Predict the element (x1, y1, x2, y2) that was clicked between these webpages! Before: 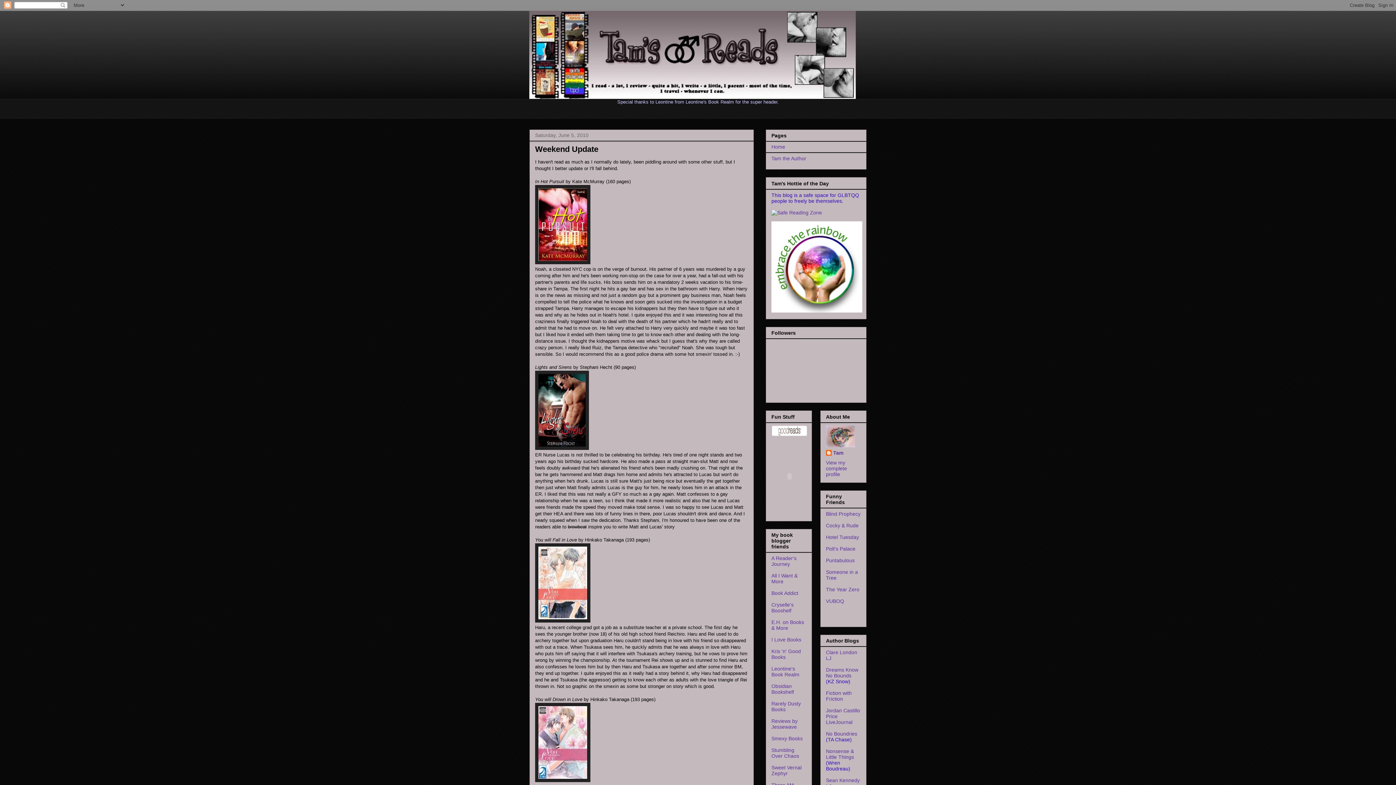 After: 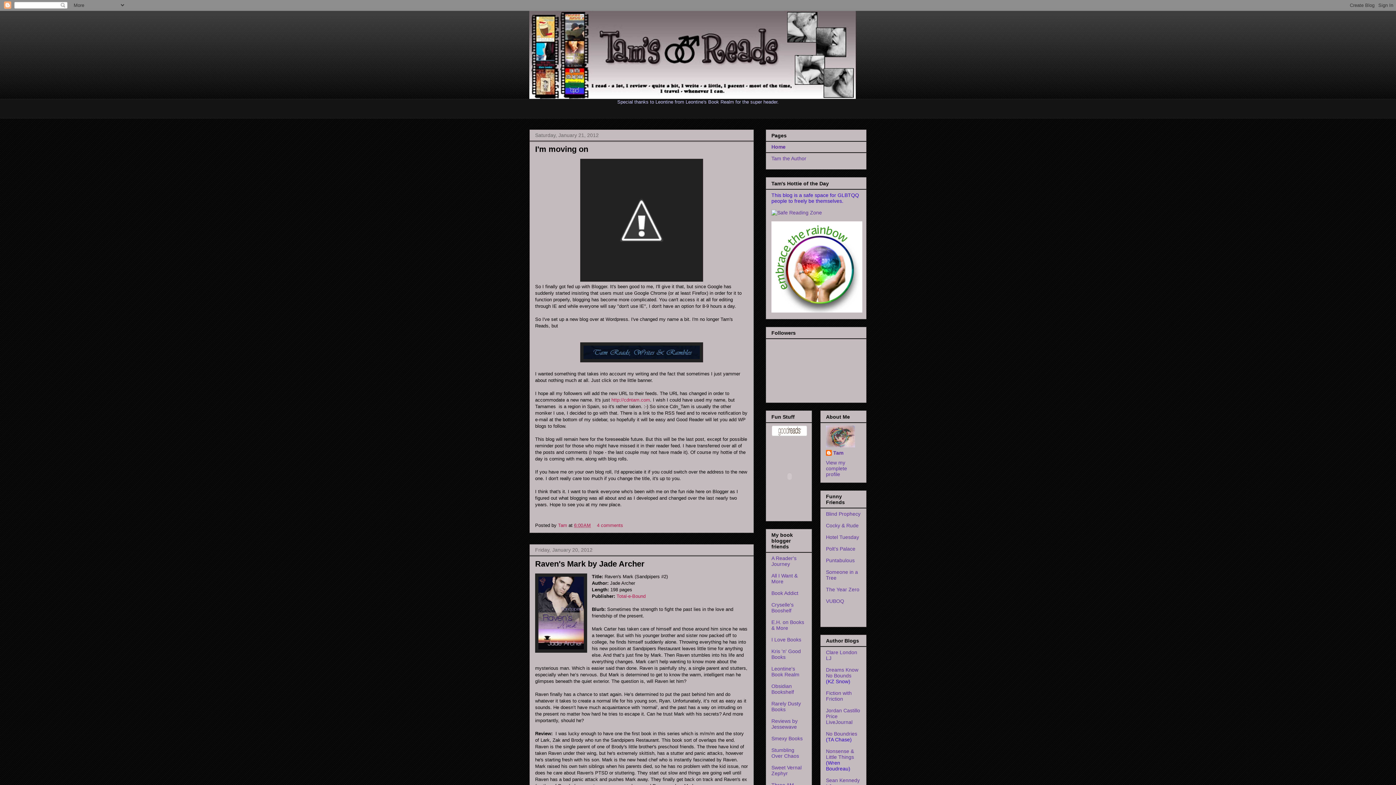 Action: bbox: (529, 10, 866, 98)